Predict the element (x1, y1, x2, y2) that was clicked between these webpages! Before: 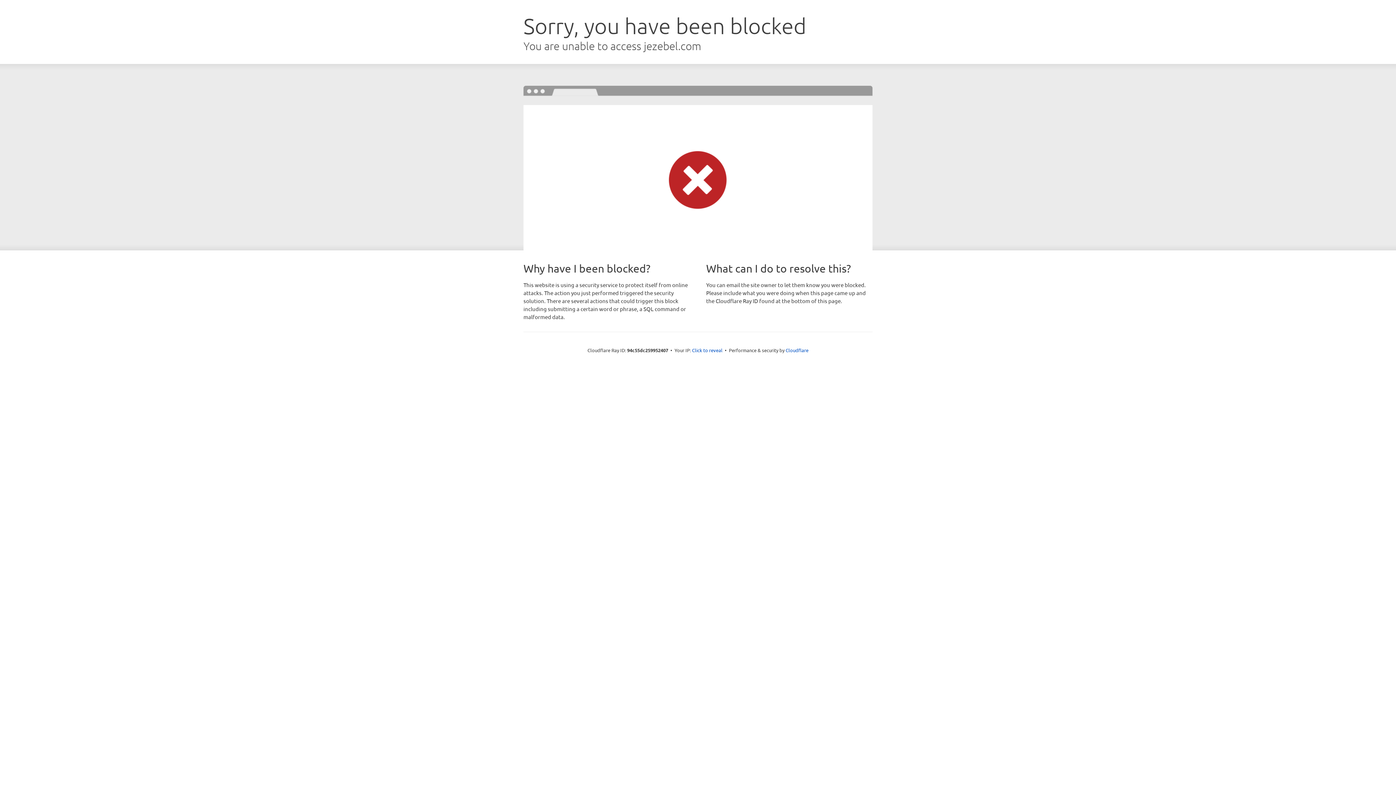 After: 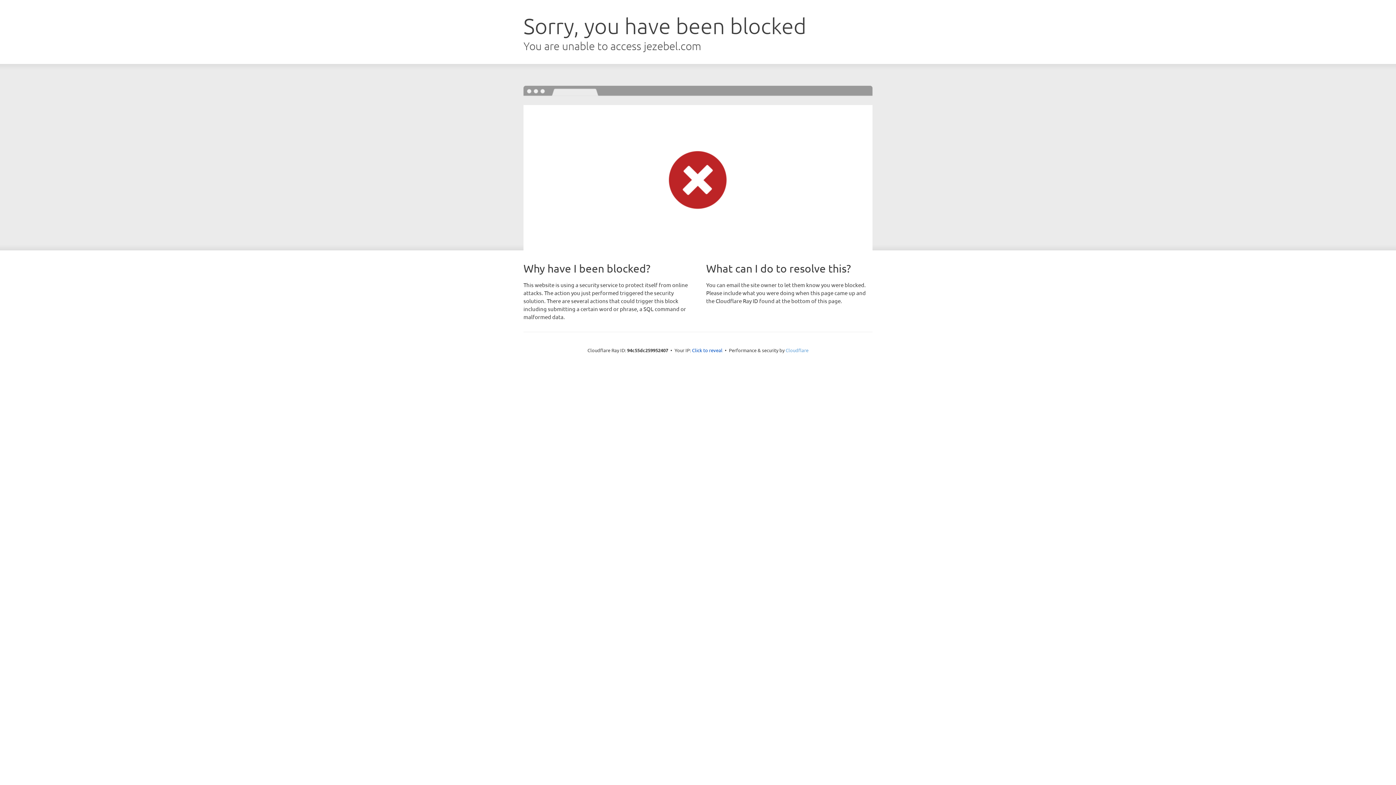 Action: label: Cloudflare bbox: (785, 347, 808, 353)